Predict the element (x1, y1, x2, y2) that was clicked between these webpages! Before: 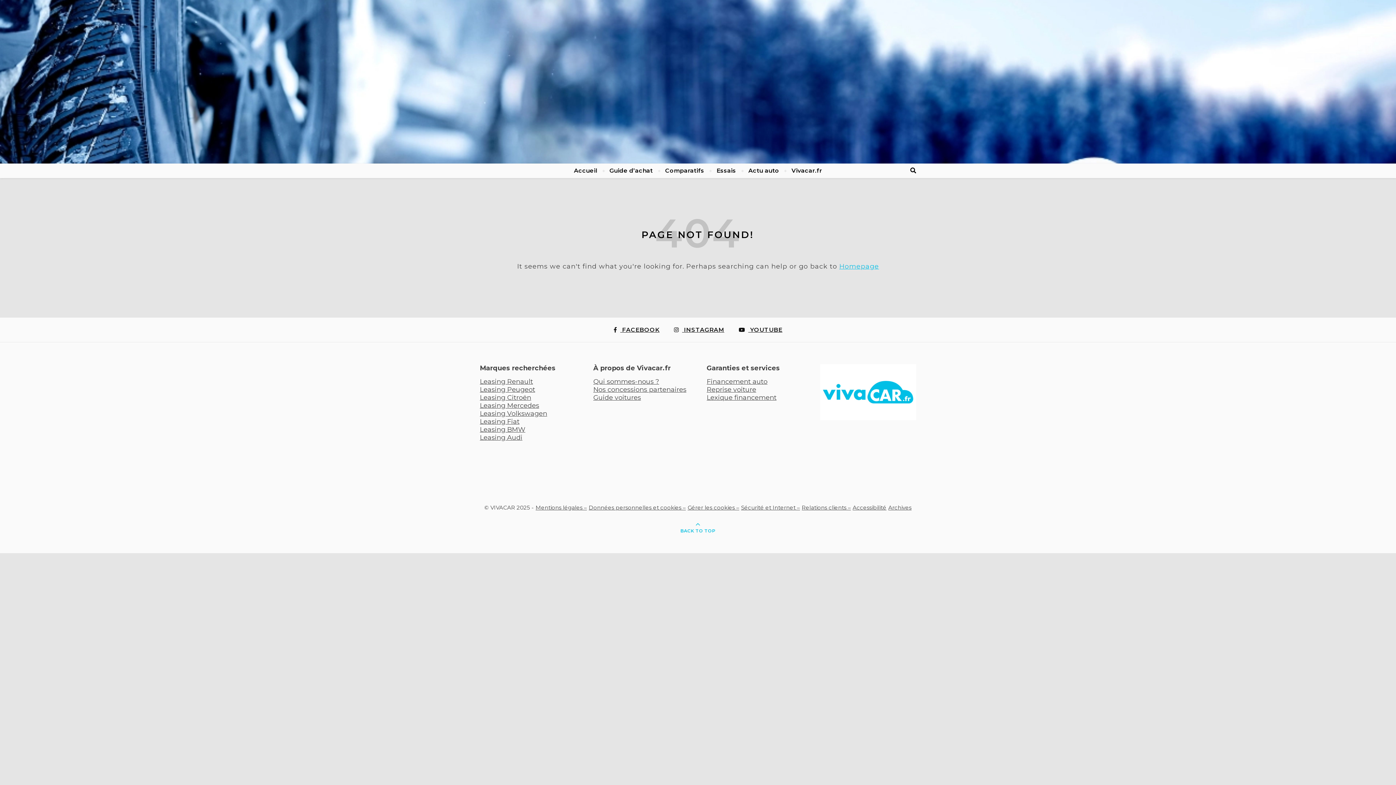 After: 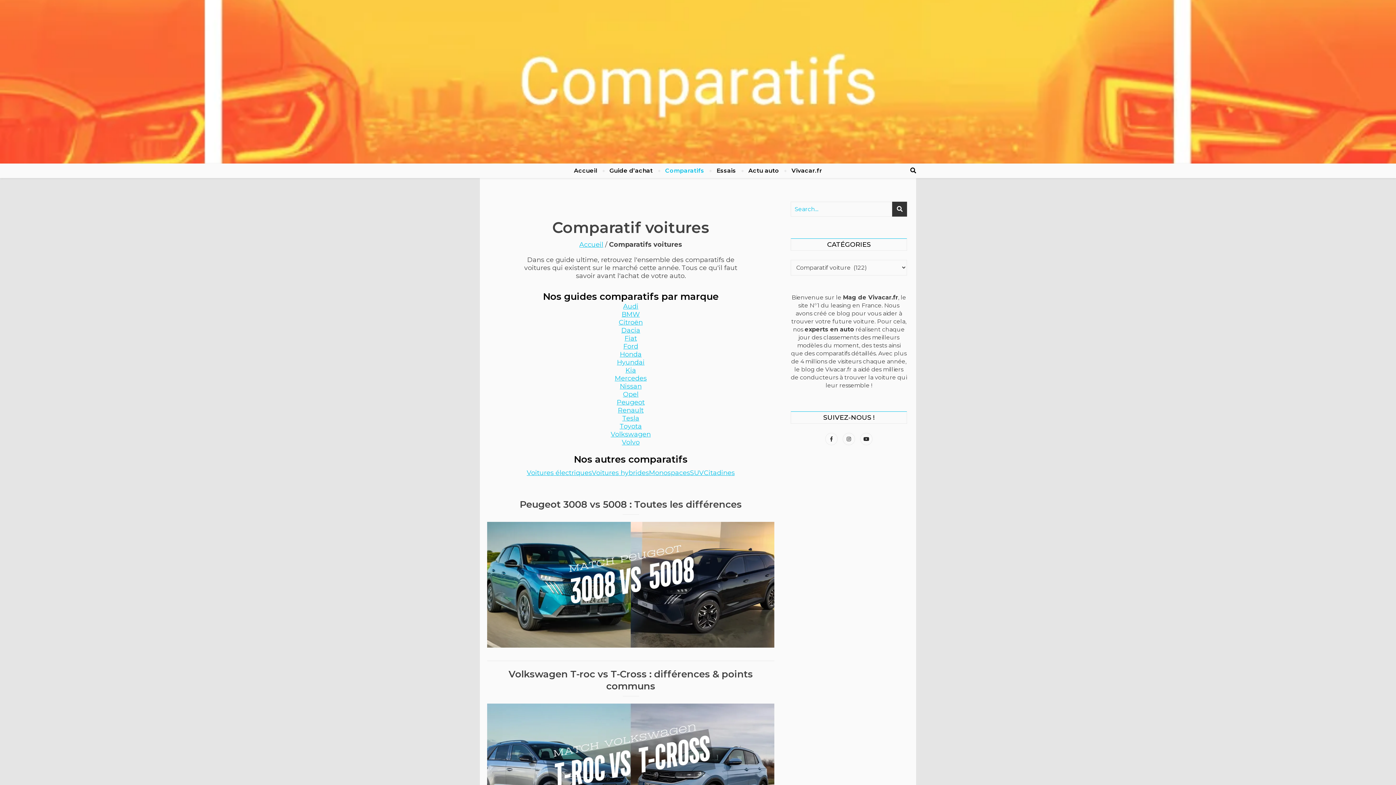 Action: label: Comparatifs bbox: (659, 163, 710, 178)